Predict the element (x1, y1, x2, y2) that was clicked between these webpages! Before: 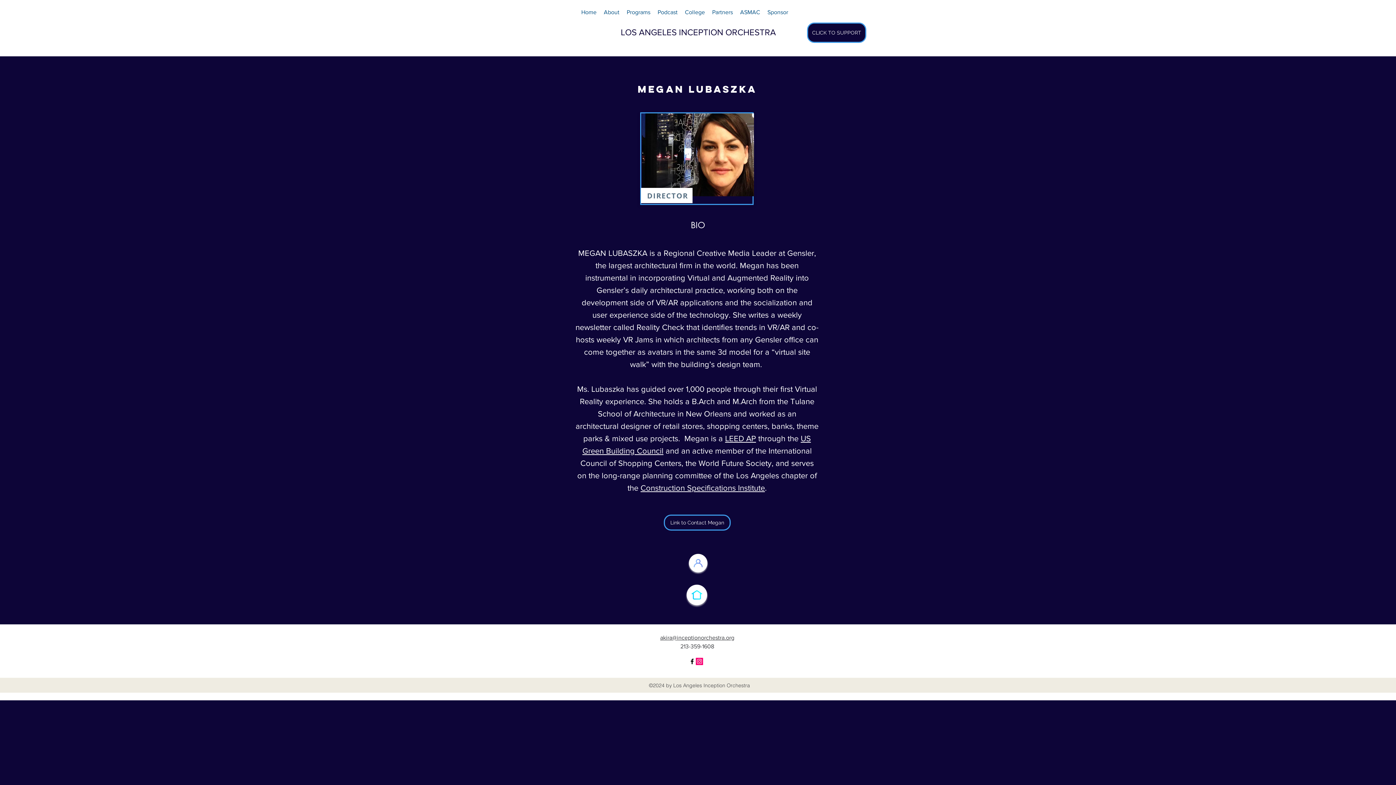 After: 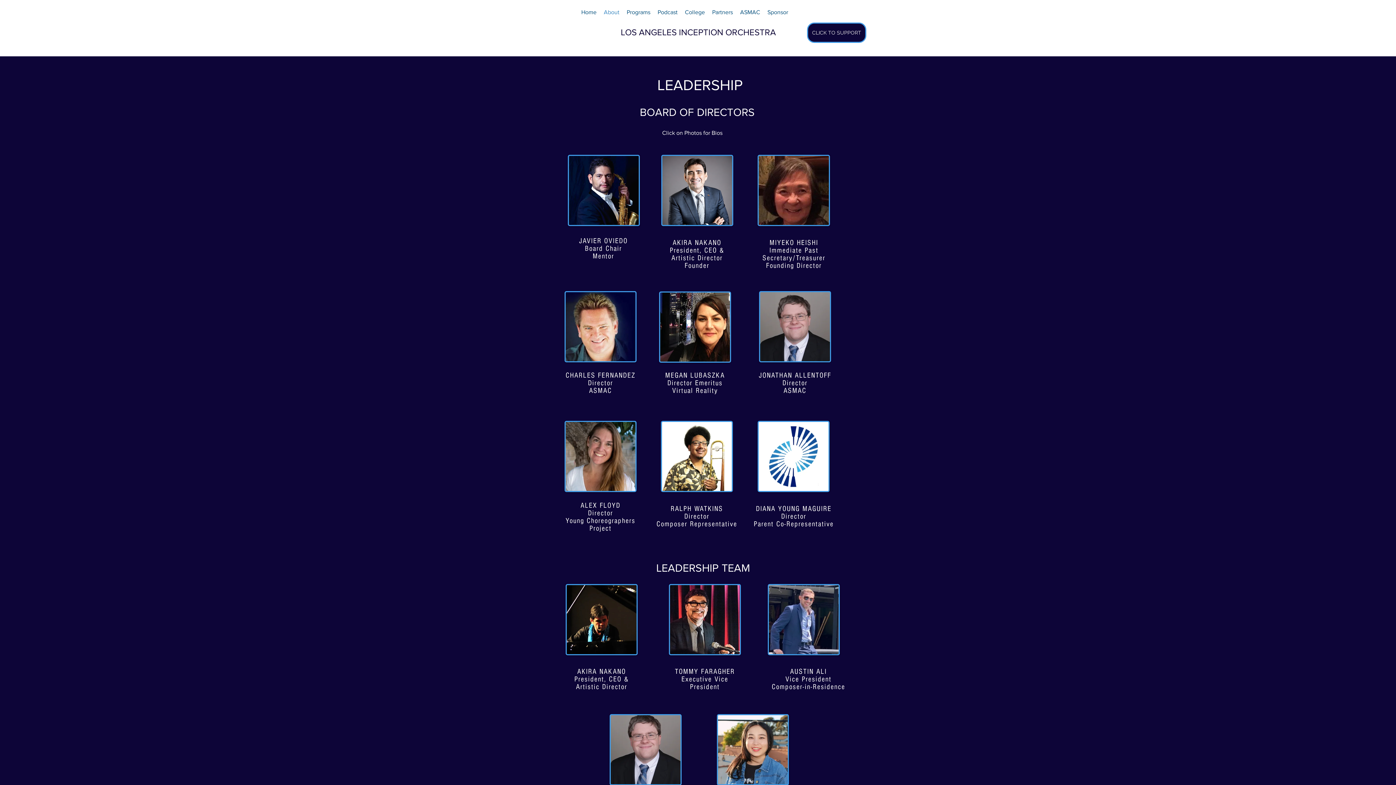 Action: bbox: (685, 551, 711, 575)